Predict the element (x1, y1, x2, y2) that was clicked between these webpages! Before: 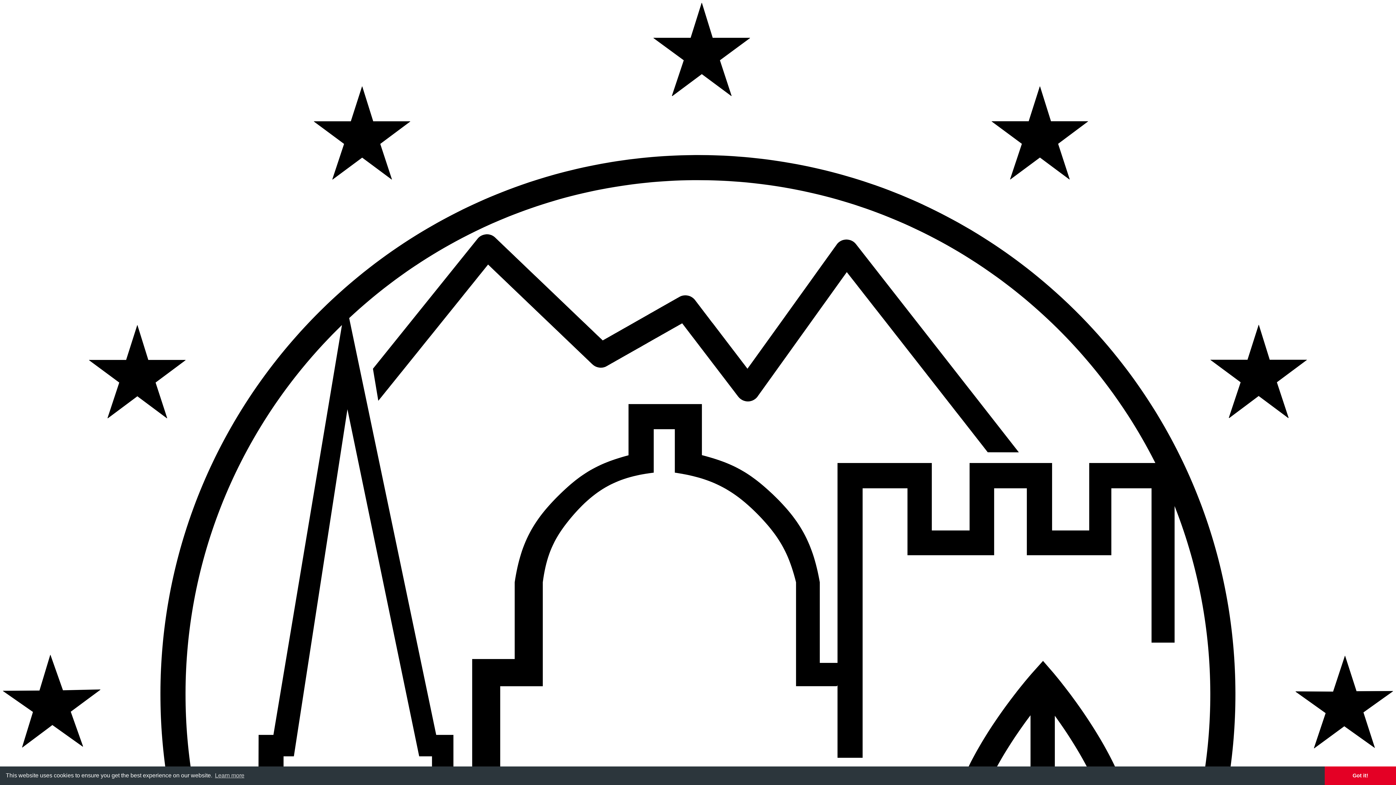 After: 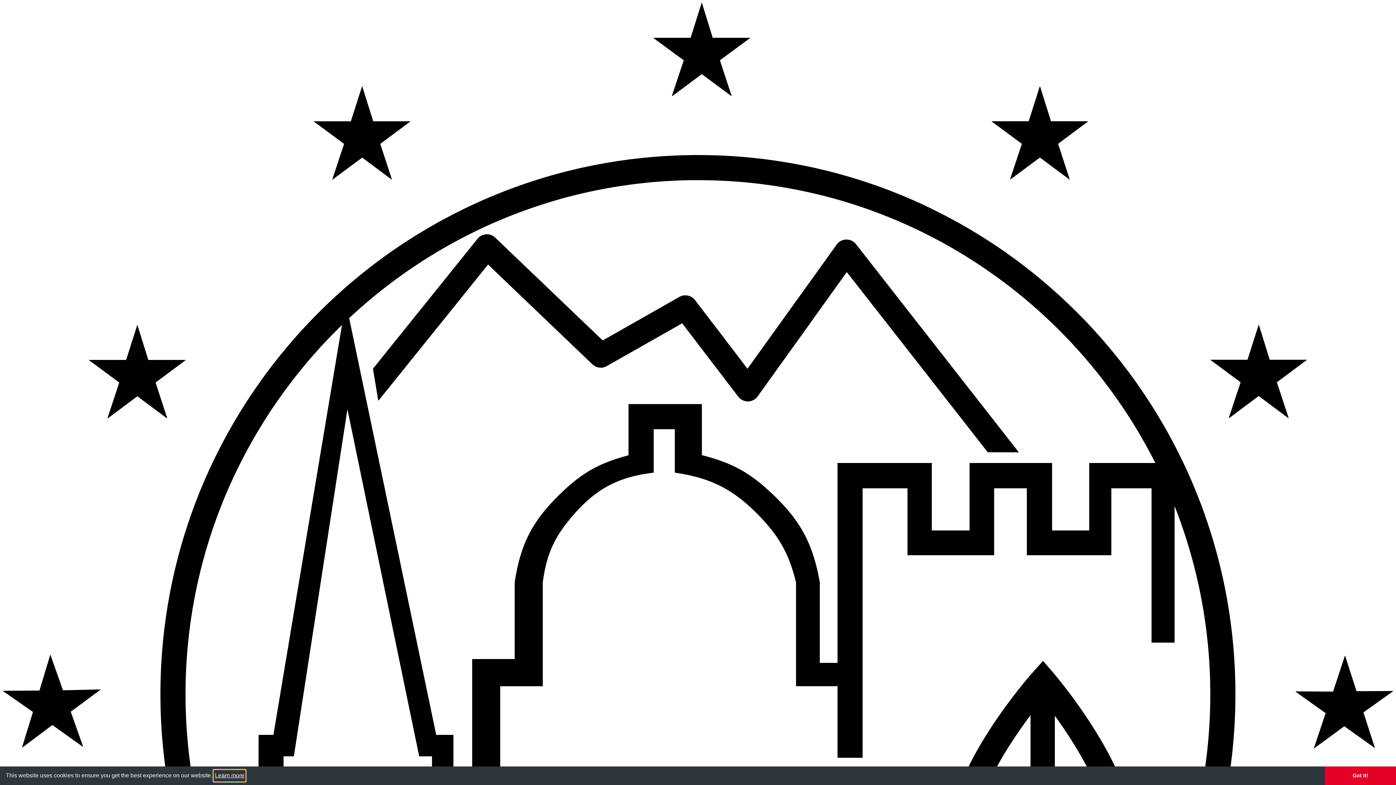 Action: label: learn more about cookies bbox: (213, 770, 245, 781)